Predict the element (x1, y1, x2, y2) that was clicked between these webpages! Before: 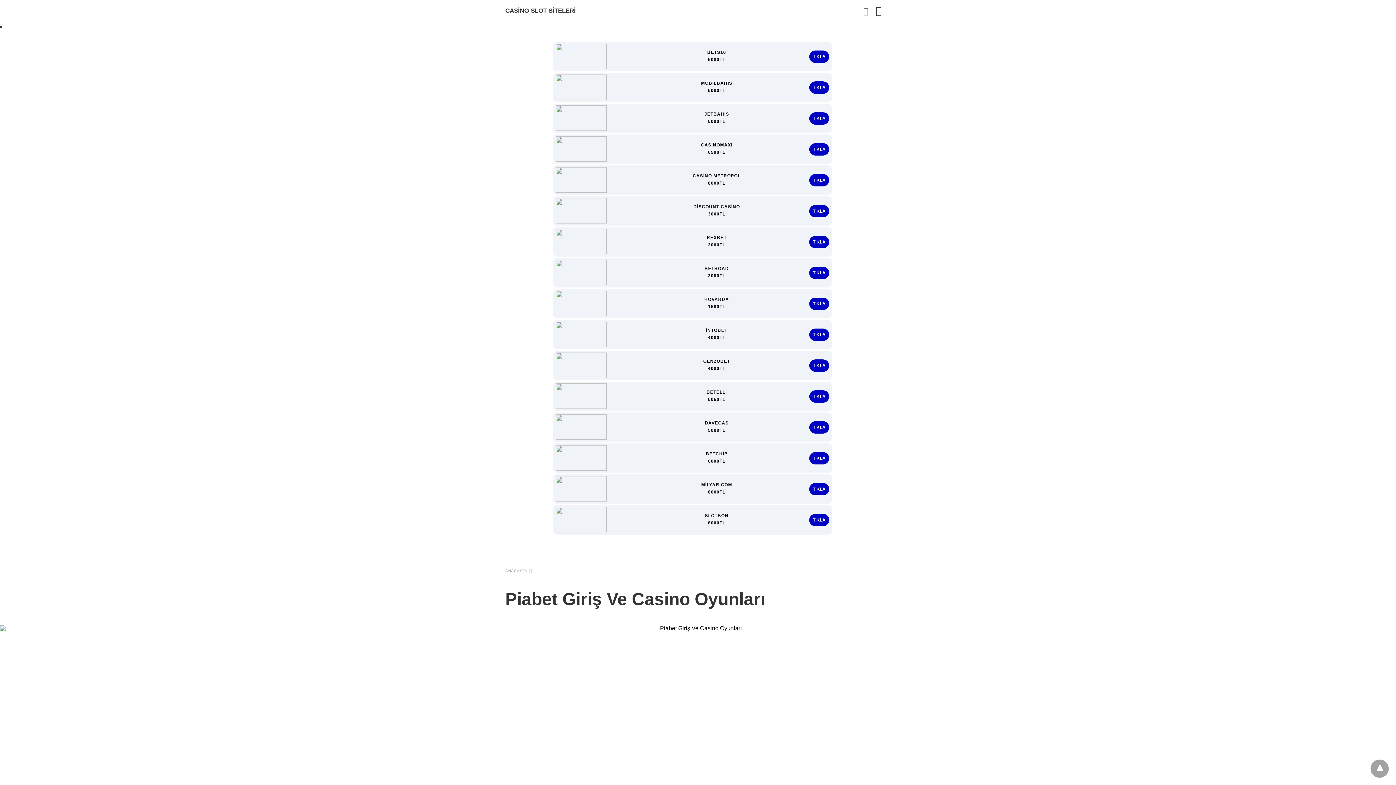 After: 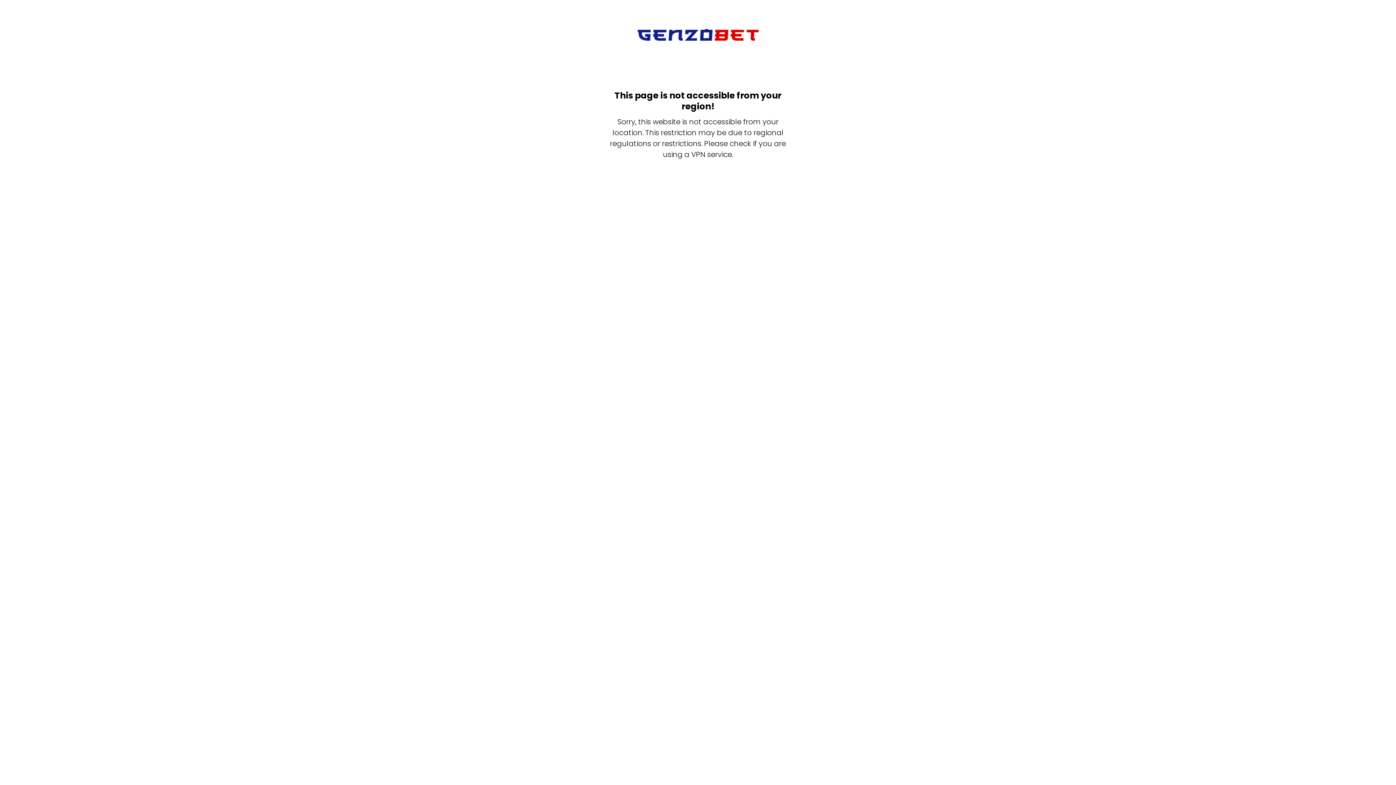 Action: bbox: (809, 359, 829, 371) label: TIKLA